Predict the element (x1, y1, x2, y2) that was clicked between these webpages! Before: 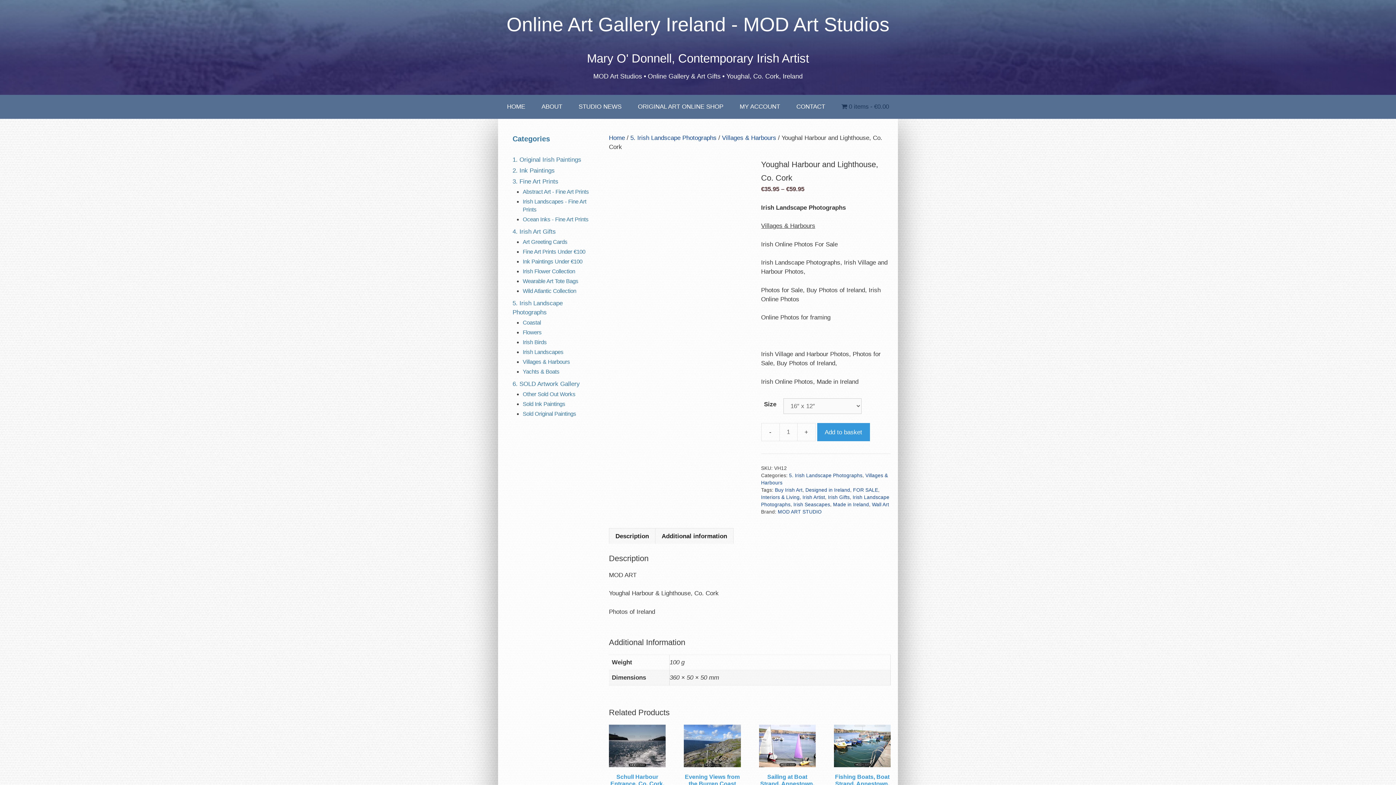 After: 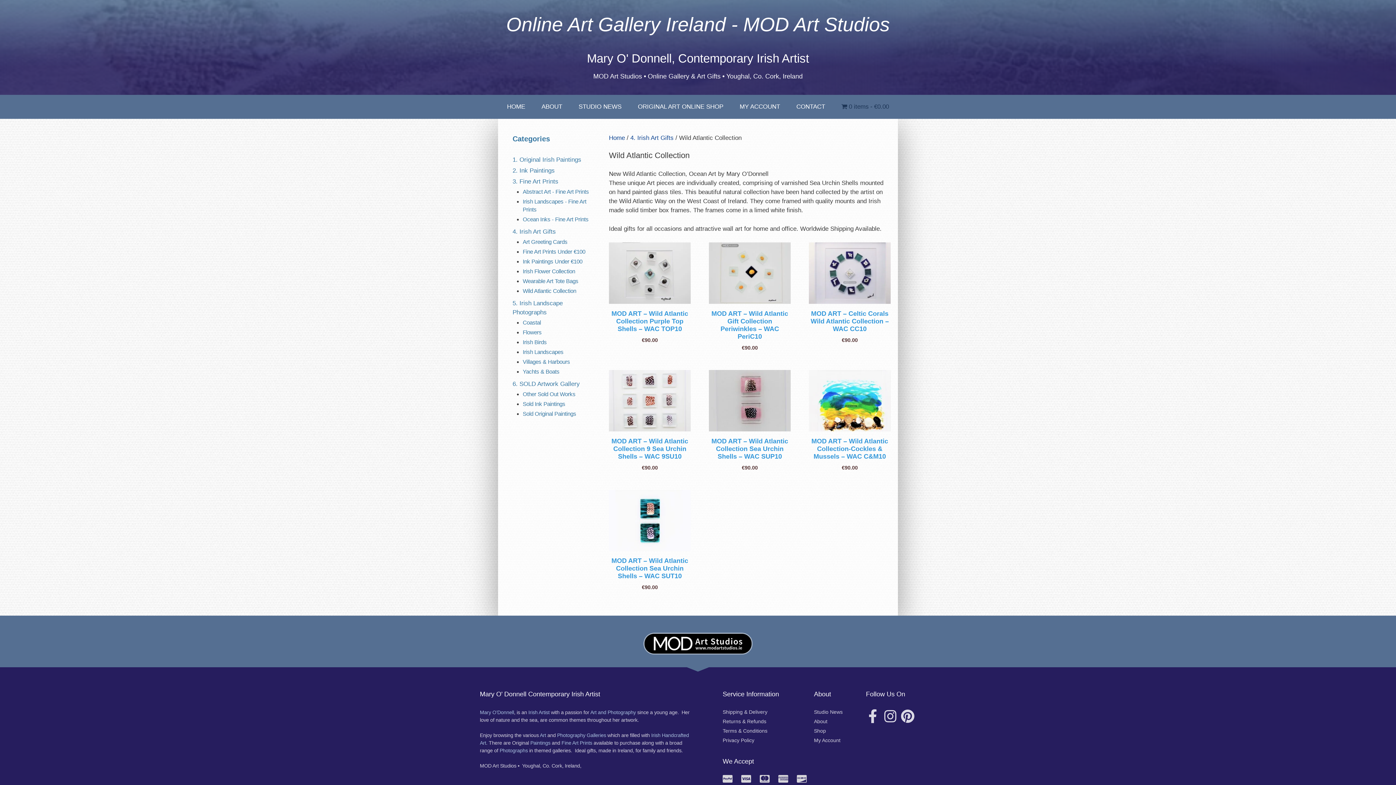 Action: bbox: (522, 288, 576, 294) label: Wild Atlantic Collection